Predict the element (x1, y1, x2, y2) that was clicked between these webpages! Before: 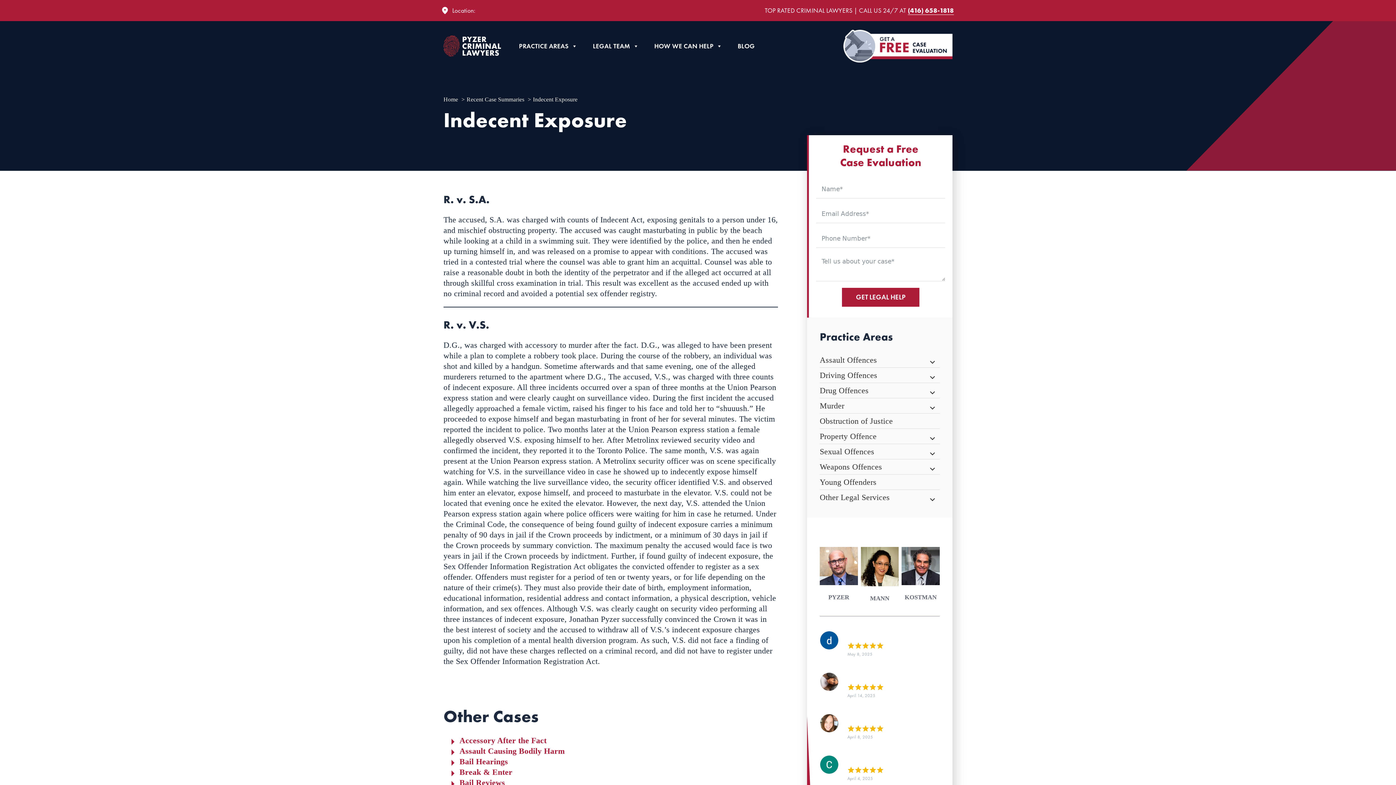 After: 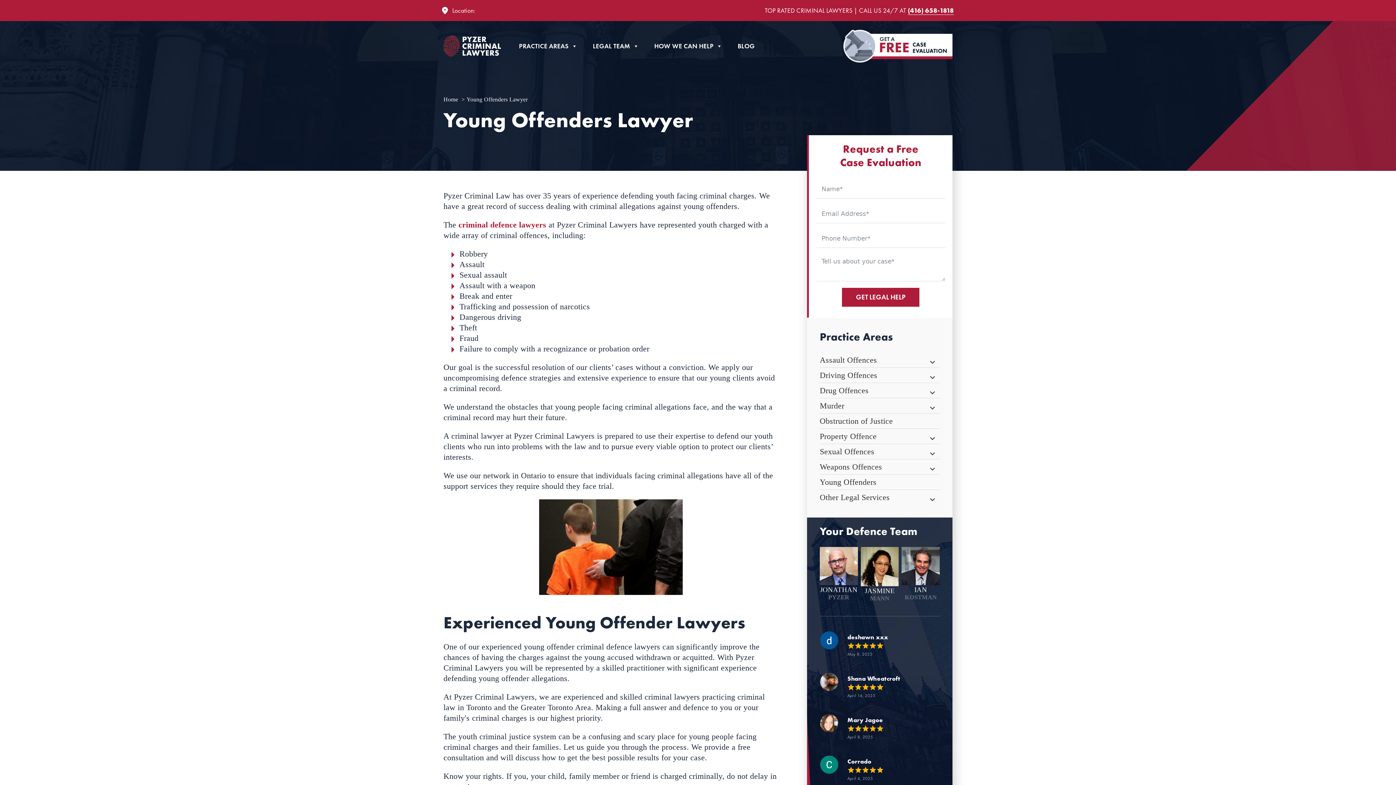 Action: label: Young Offenders bbox: (820, 475, 940, 489)